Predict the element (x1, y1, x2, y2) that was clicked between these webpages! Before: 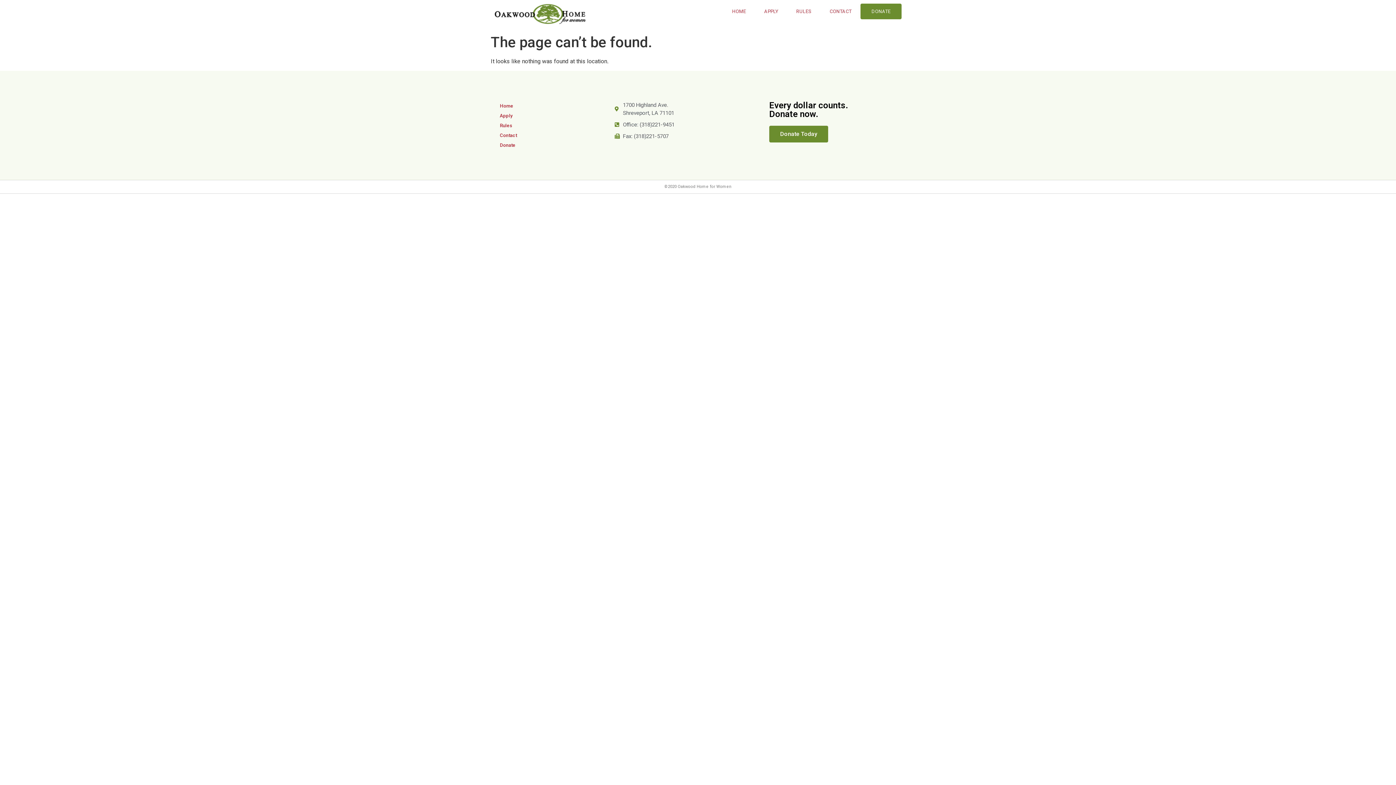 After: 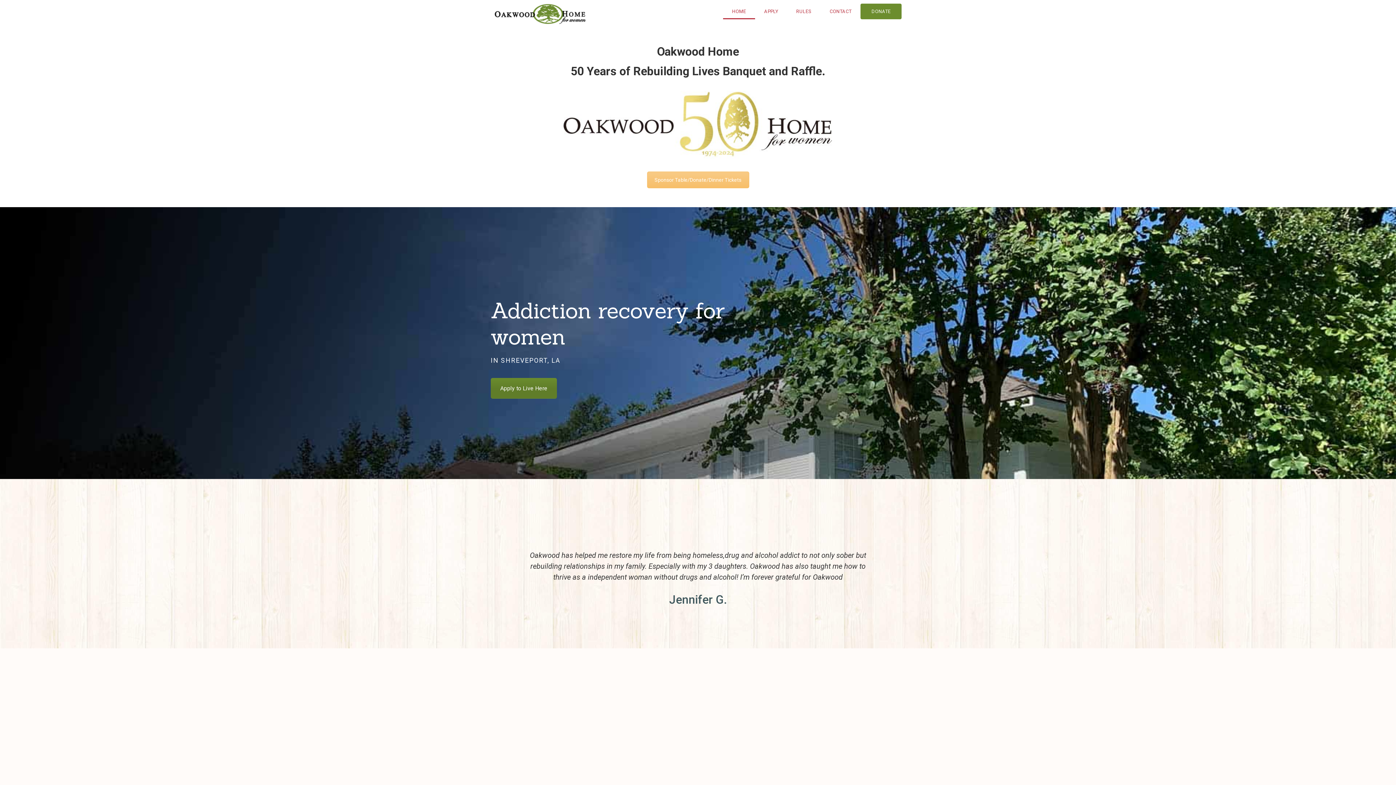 Action: bbox: (494, 101, 607, 110) label: Home